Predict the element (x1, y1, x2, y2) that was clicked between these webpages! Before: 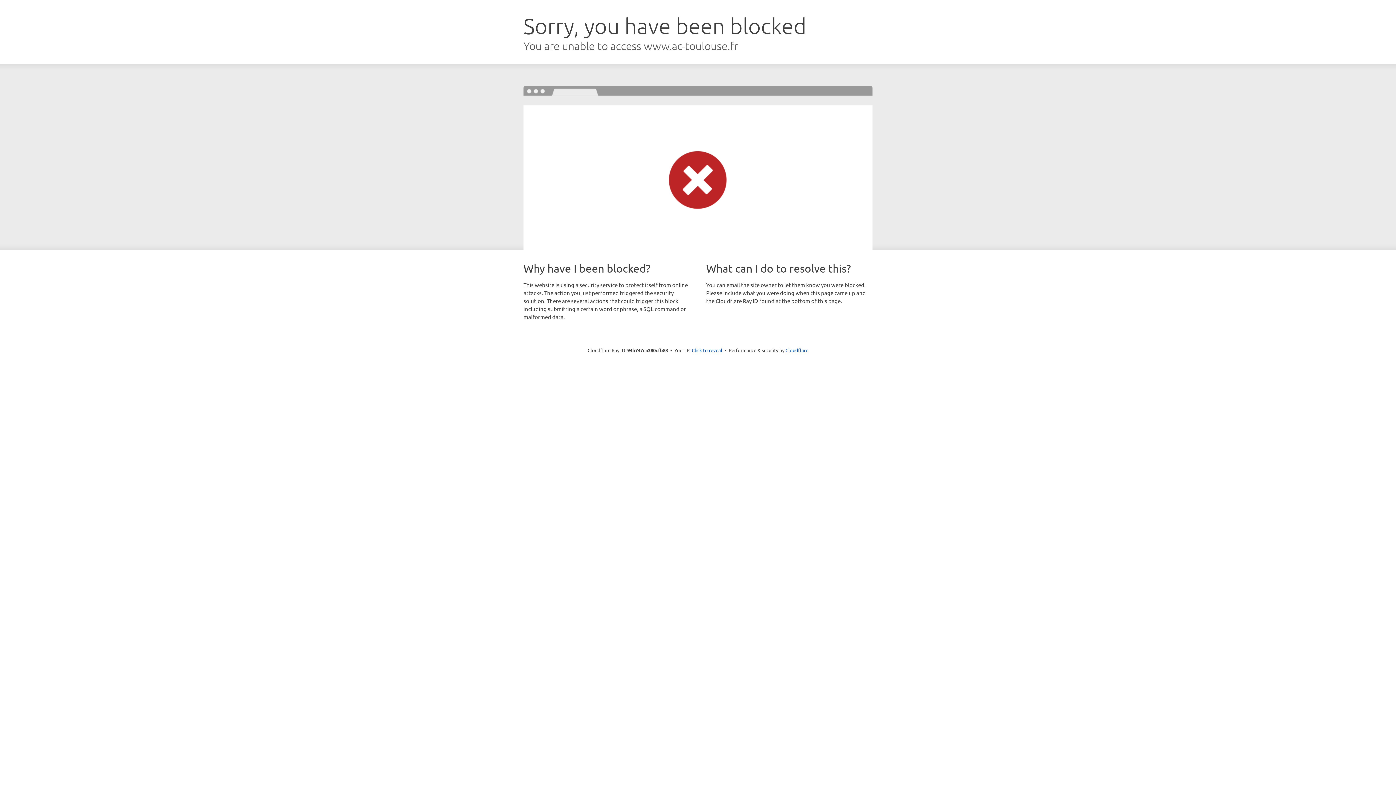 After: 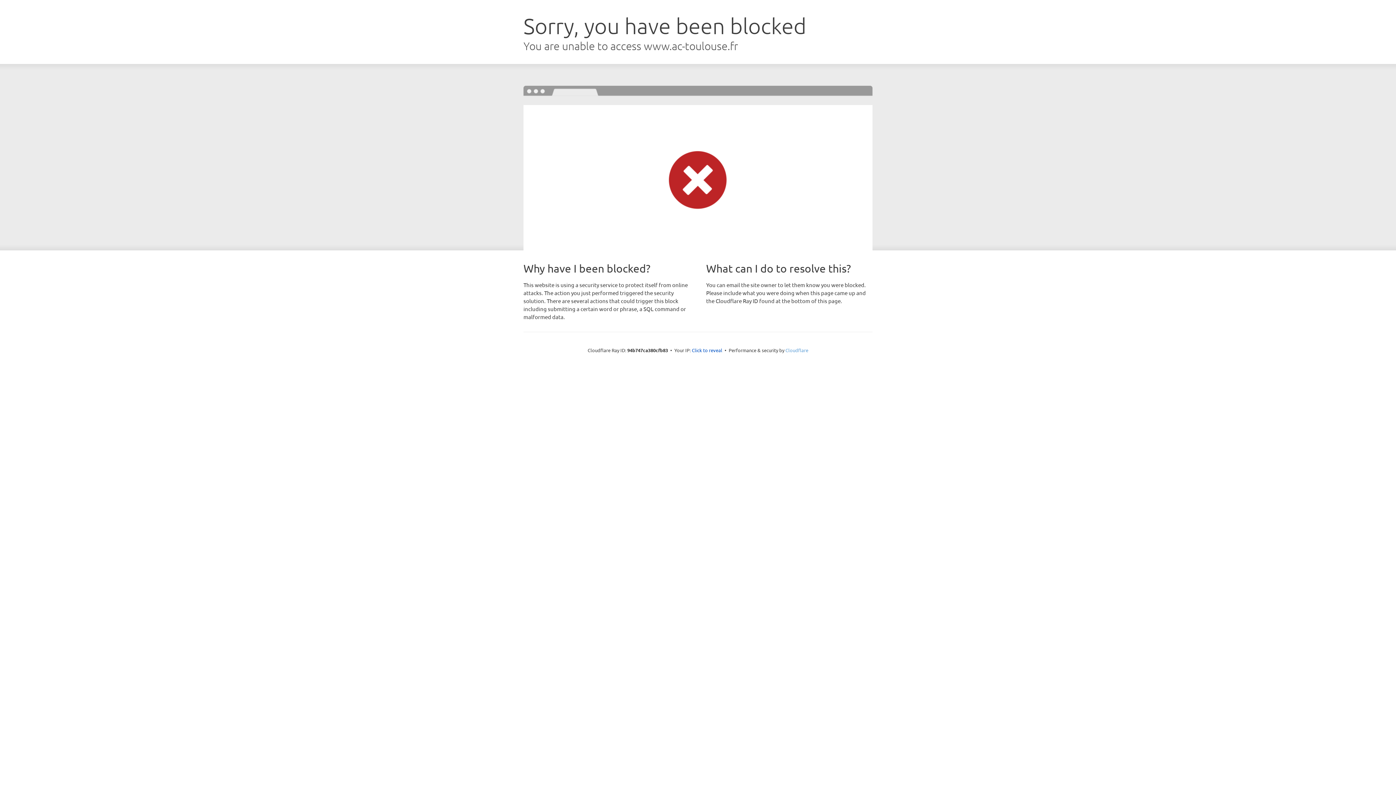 Action: label: Cloudflare bbox: (785, 347, 808, 353)